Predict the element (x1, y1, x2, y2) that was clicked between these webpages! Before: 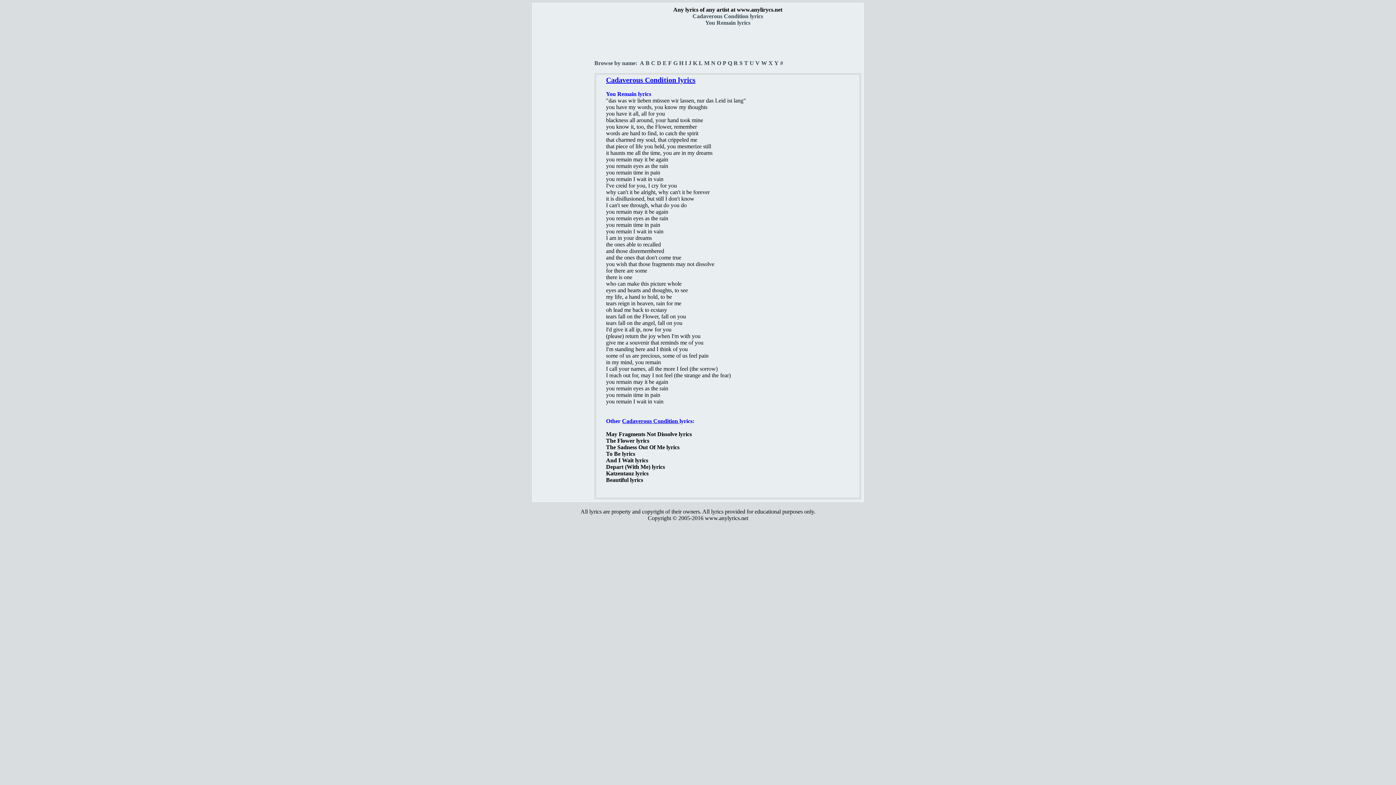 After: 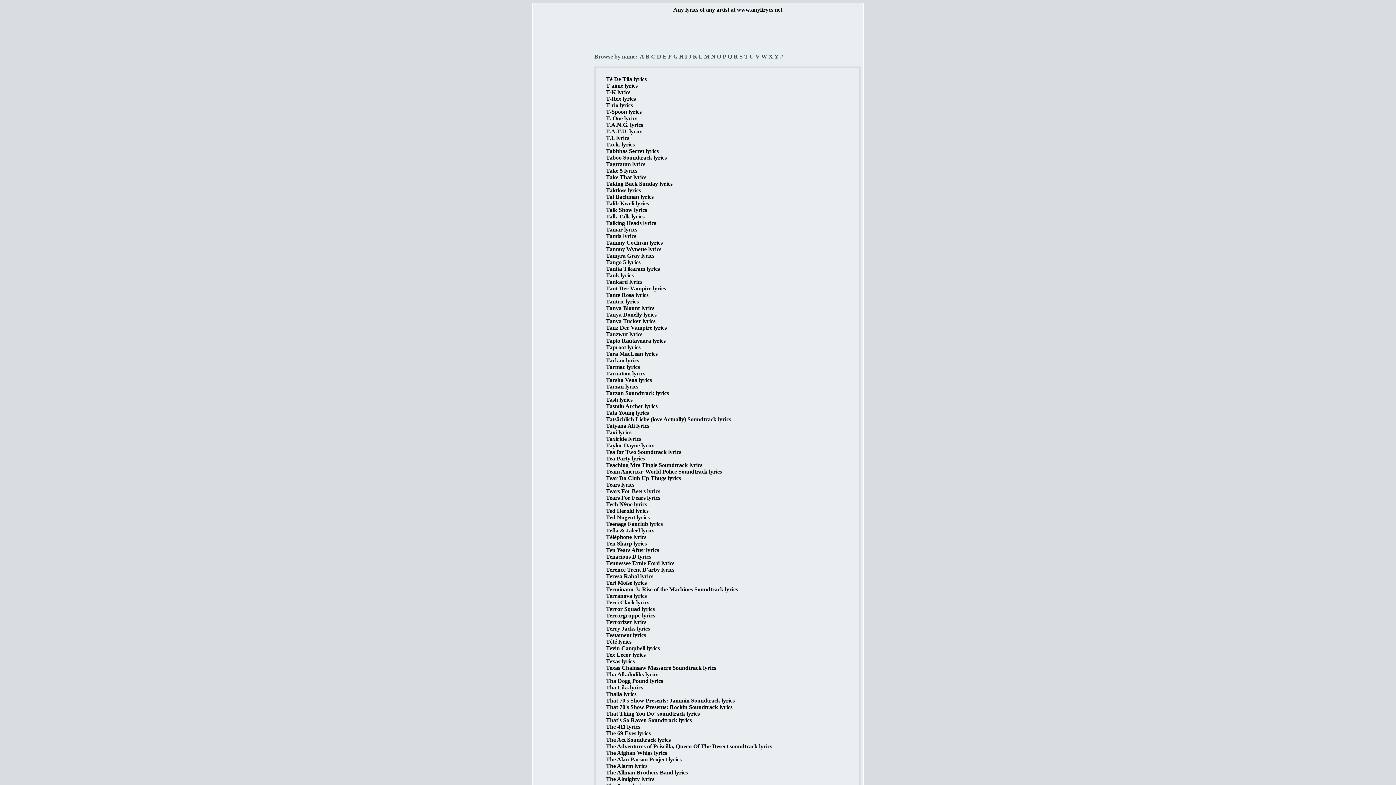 Action: label: T bbox: (744, 60, 748, 66)